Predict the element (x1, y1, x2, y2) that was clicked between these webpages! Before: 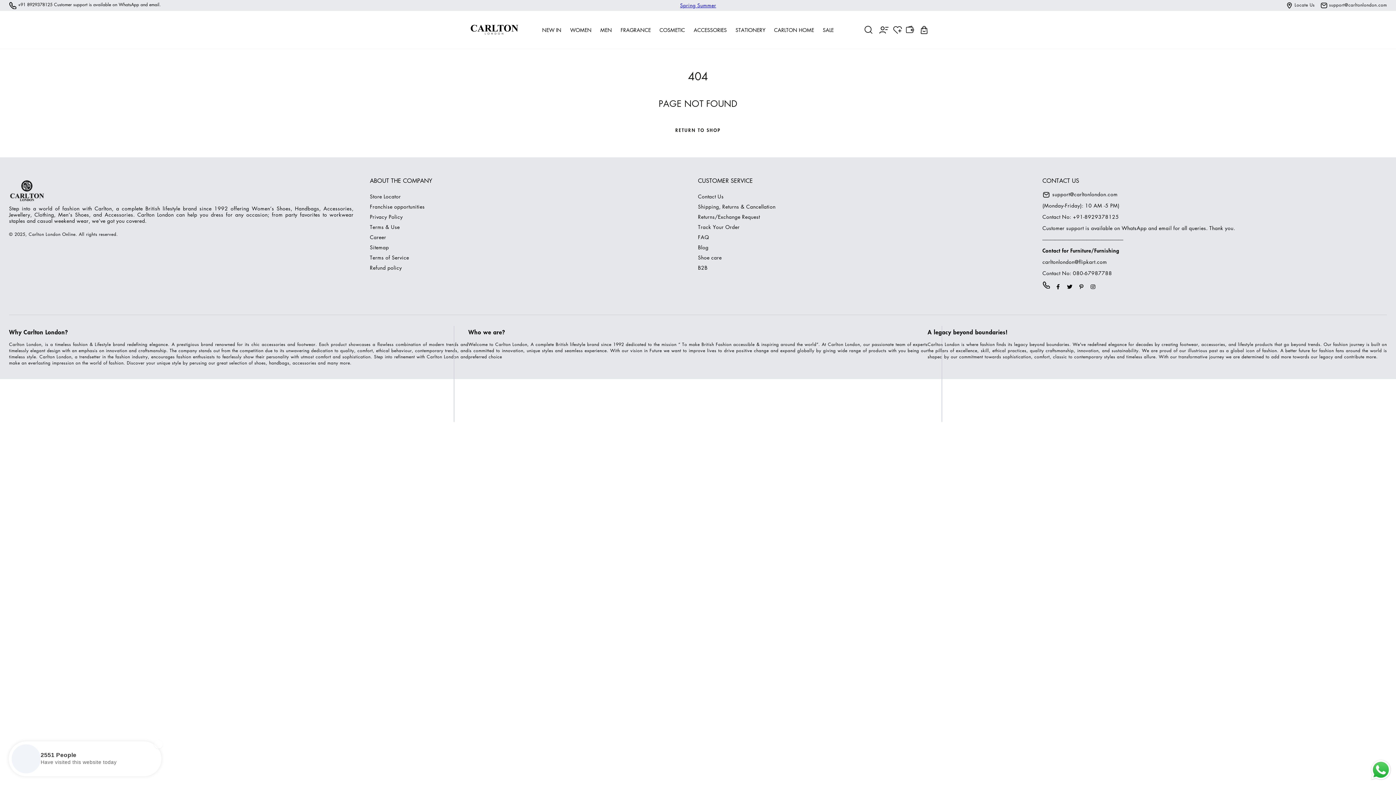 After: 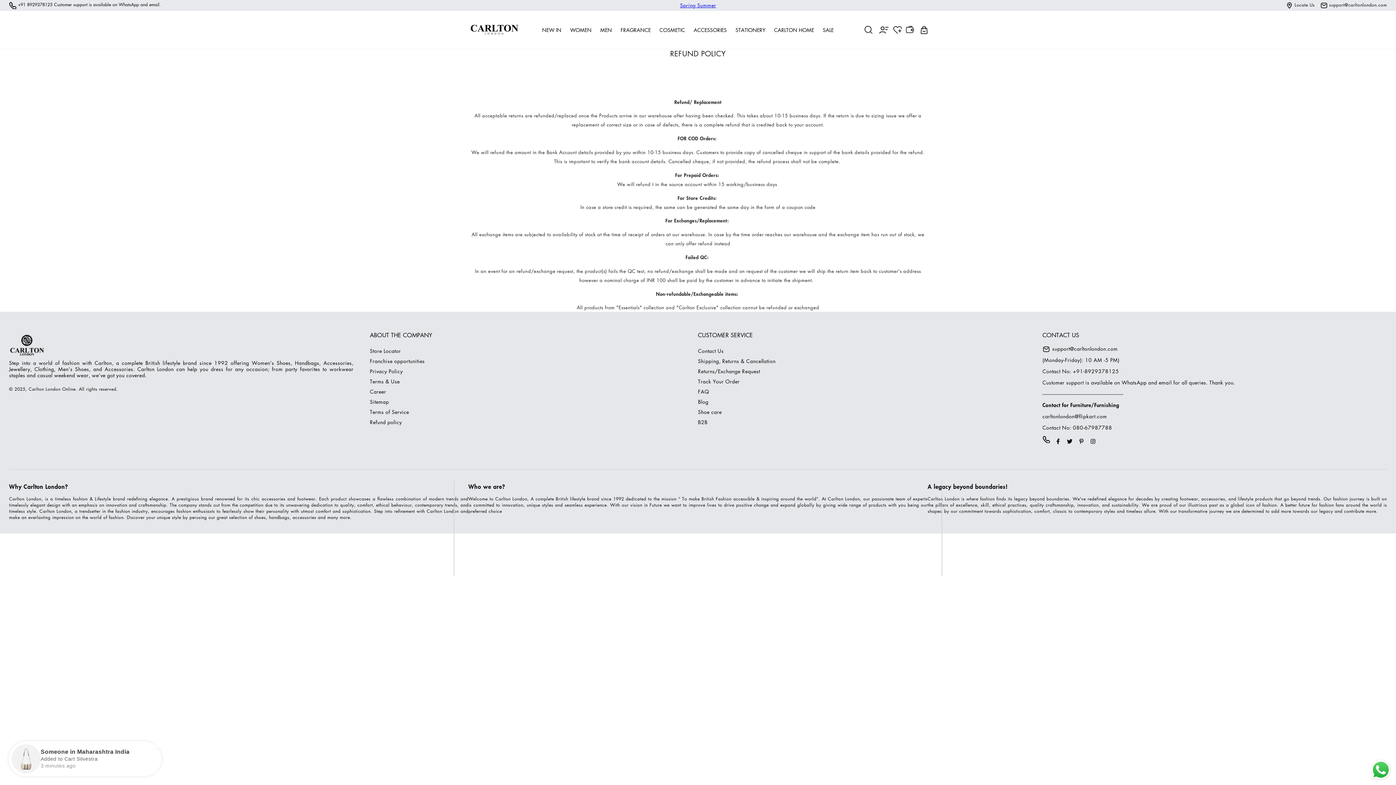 Action: label: Refund policy bbox: (370, 263, 402, 271)